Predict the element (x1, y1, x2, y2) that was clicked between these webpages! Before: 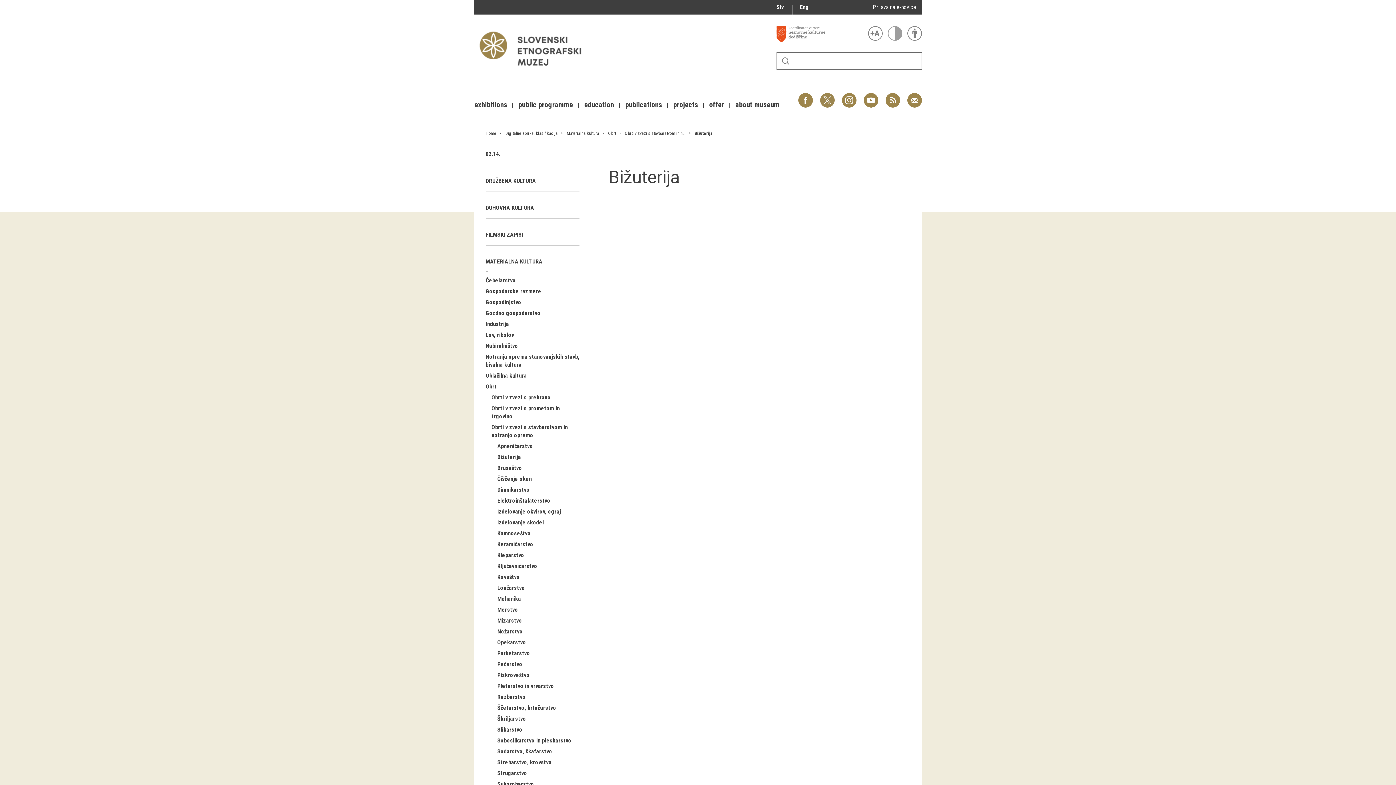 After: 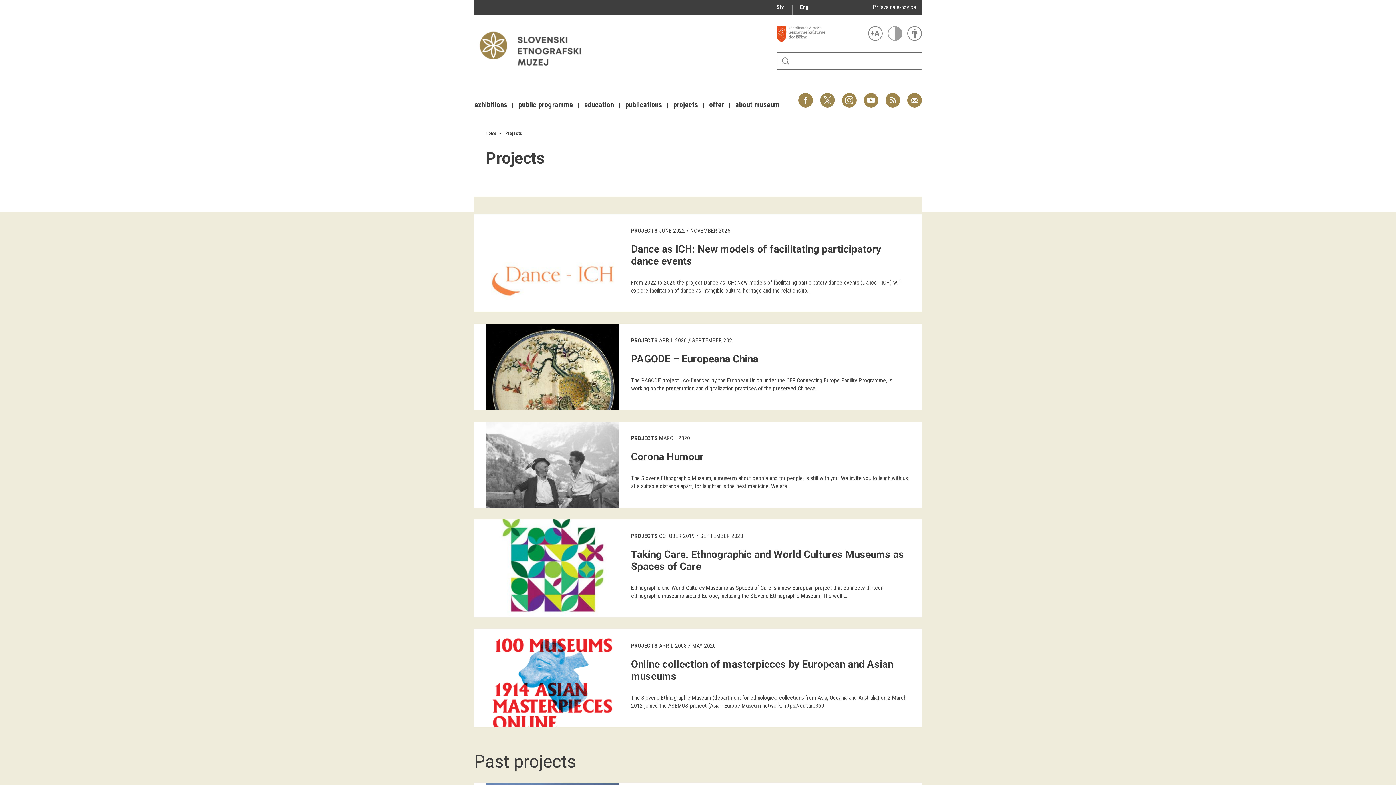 Action: bbox: (670, 90, 701, 119) label: projects